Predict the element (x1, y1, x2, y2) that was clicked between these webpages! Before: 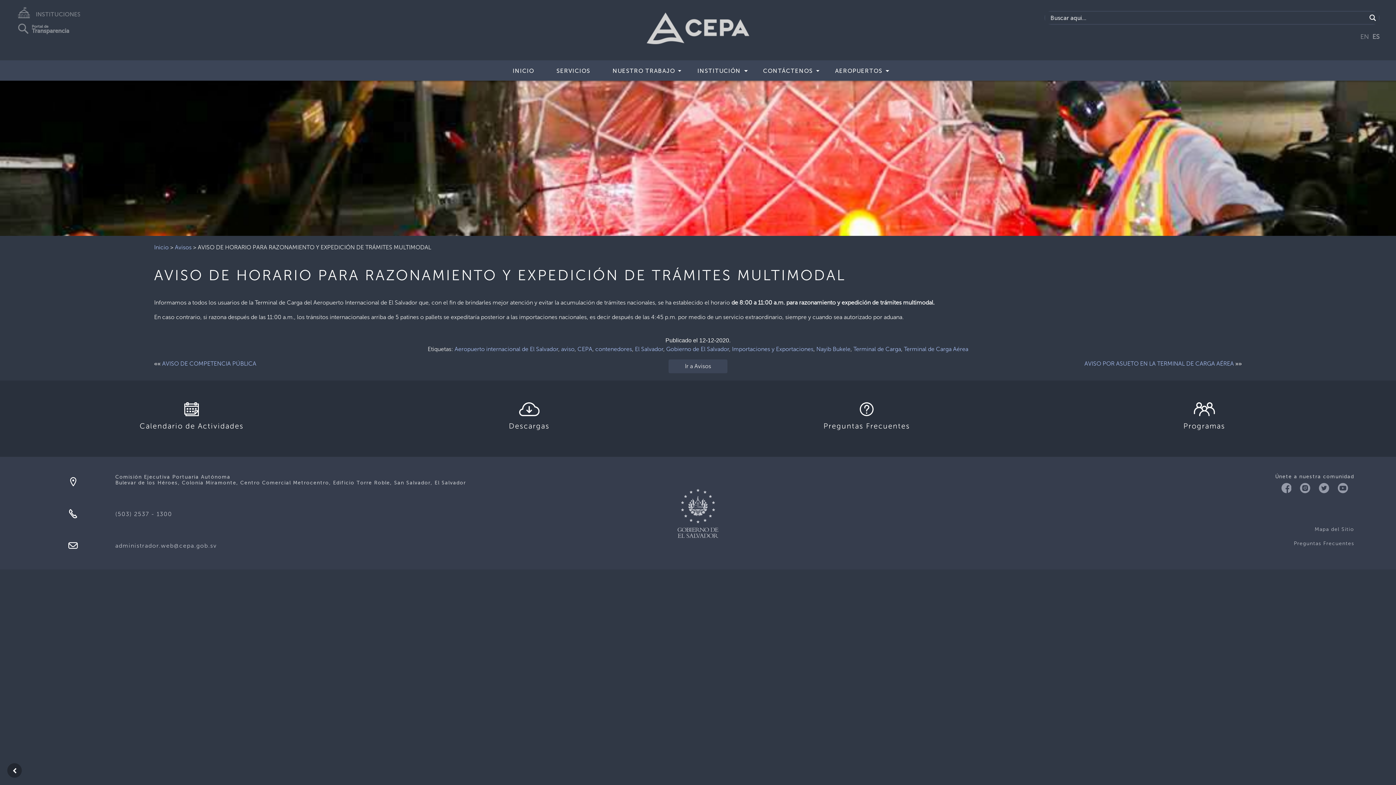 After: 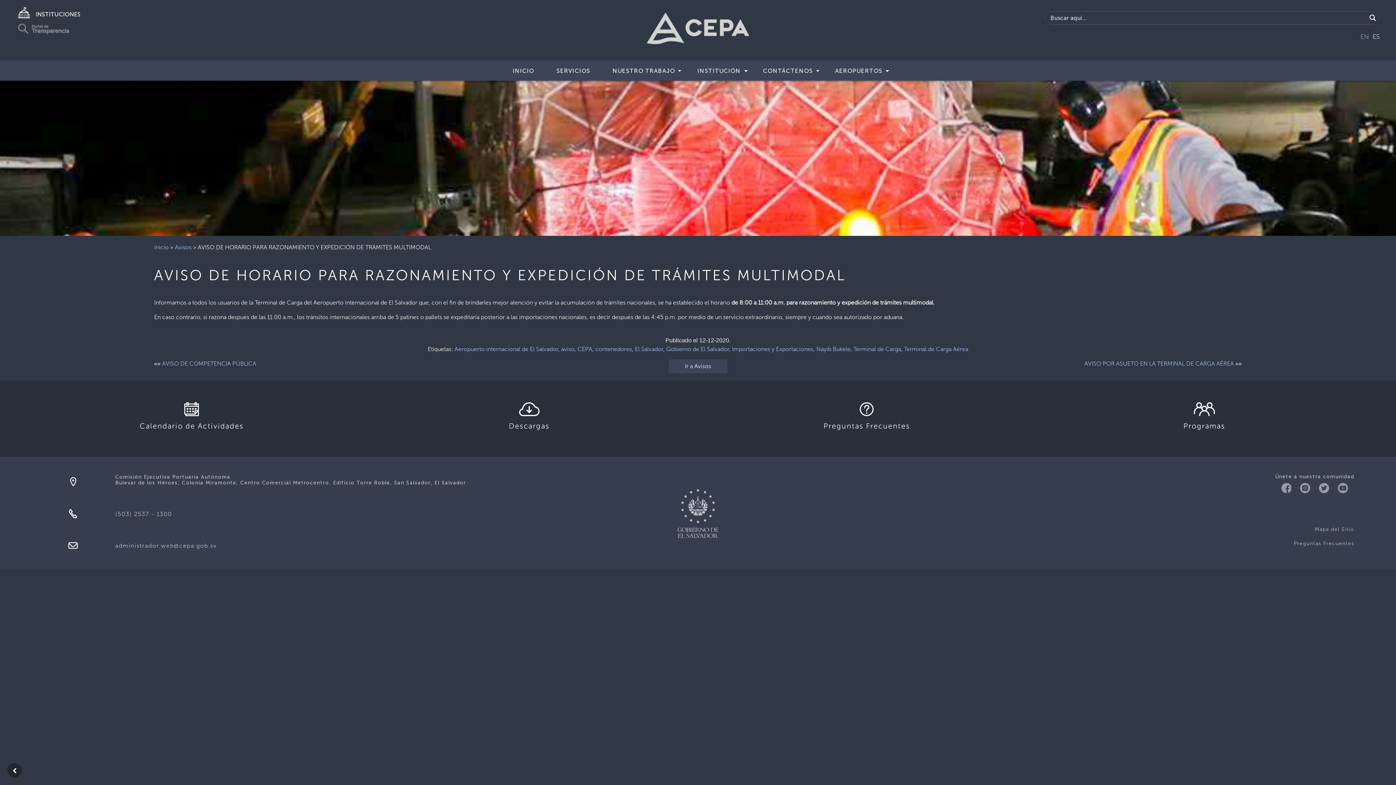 Action: bbox: (18, 8, 79, 15) label: INSTITUCIONES